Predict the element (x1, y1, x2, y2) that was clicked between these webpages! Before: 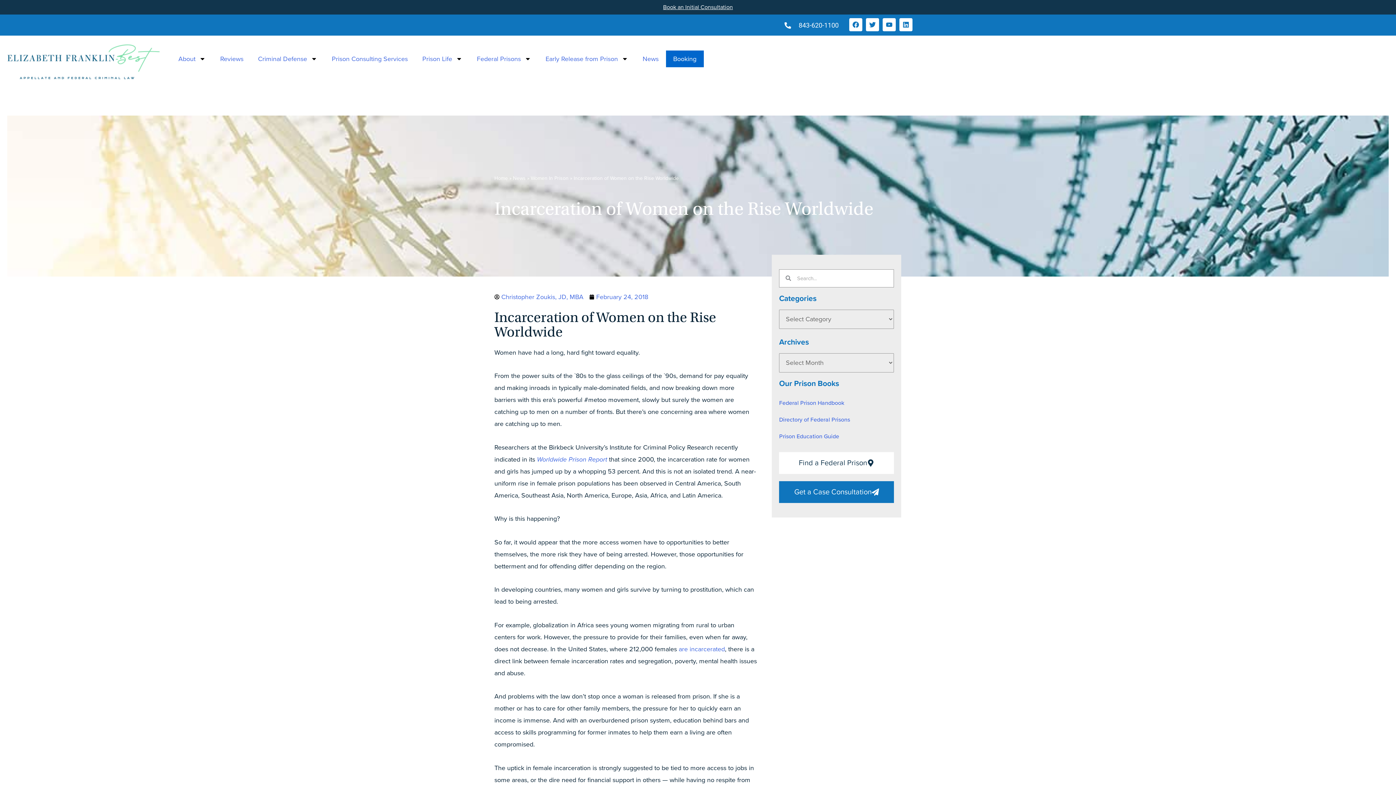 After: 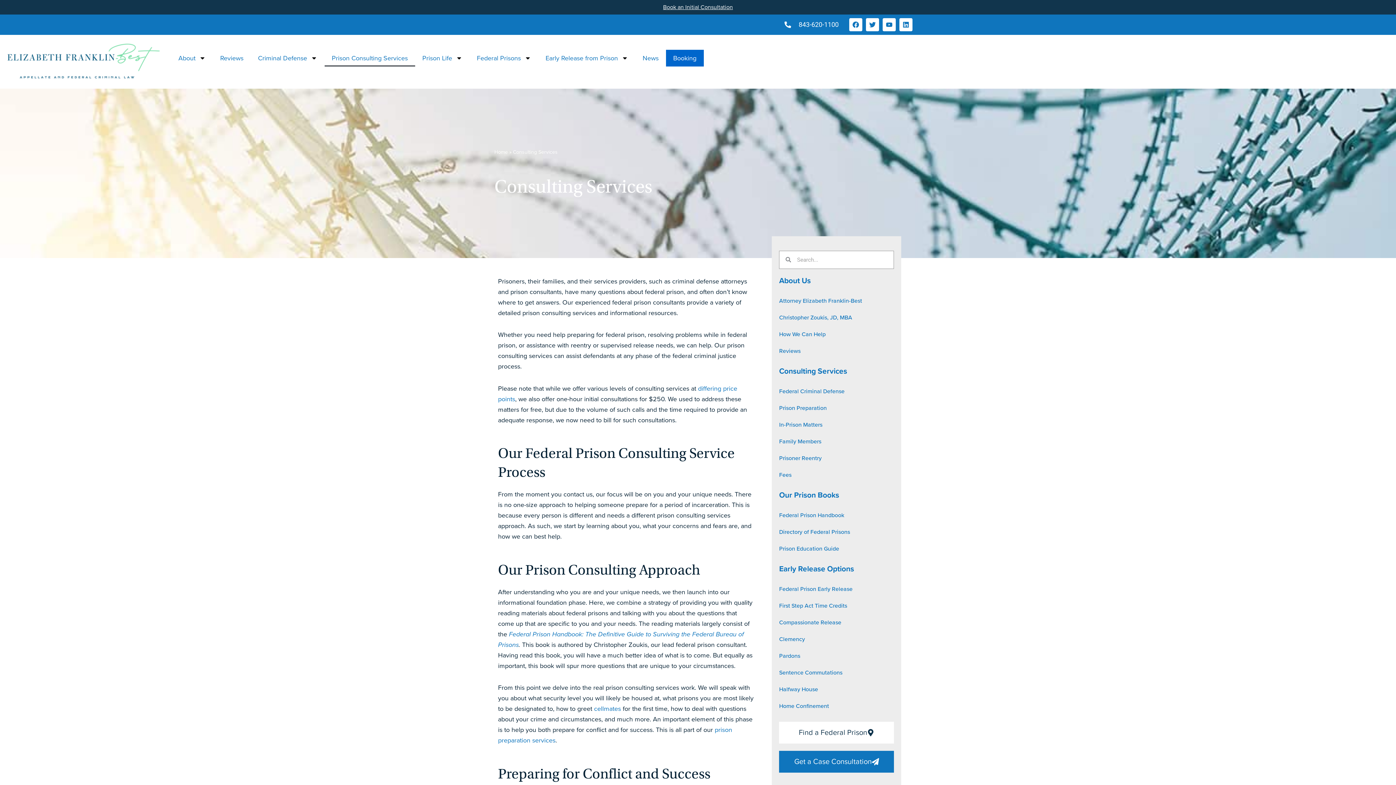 Action: bbox: (779, 378, 839, 388) label: Our Prison Books